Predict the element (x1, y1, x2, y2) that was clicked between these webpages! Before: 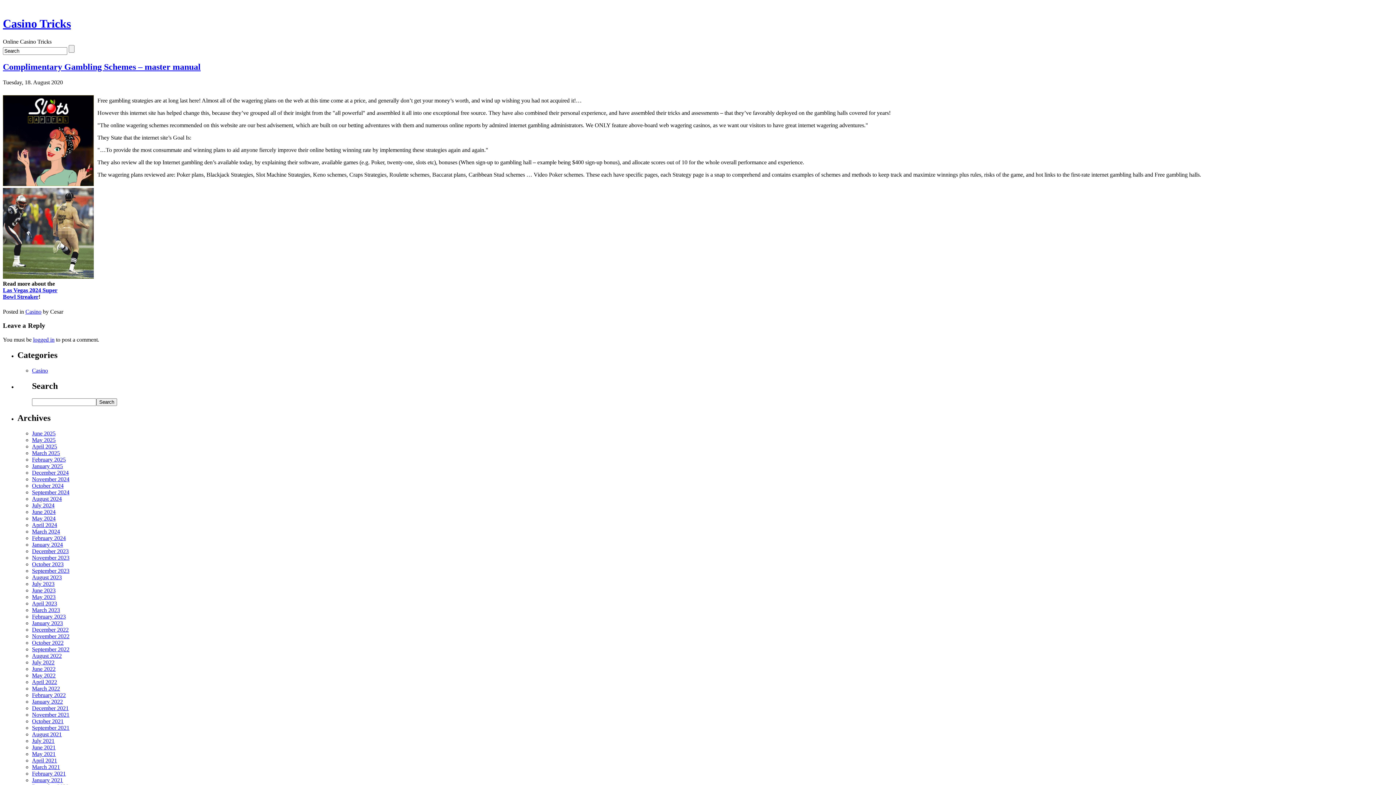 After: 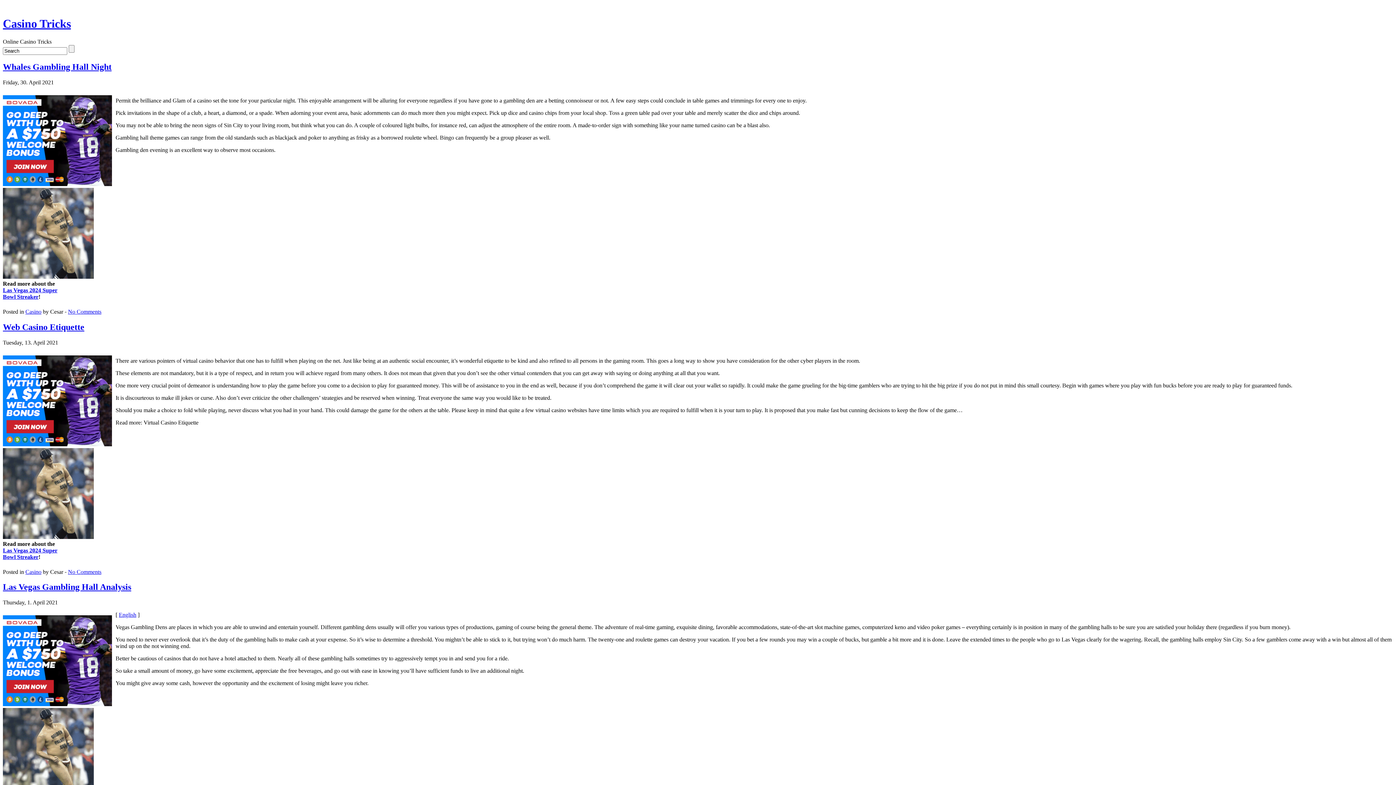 Action: label: April 2021 bbox: (32, 757, 57, 763)